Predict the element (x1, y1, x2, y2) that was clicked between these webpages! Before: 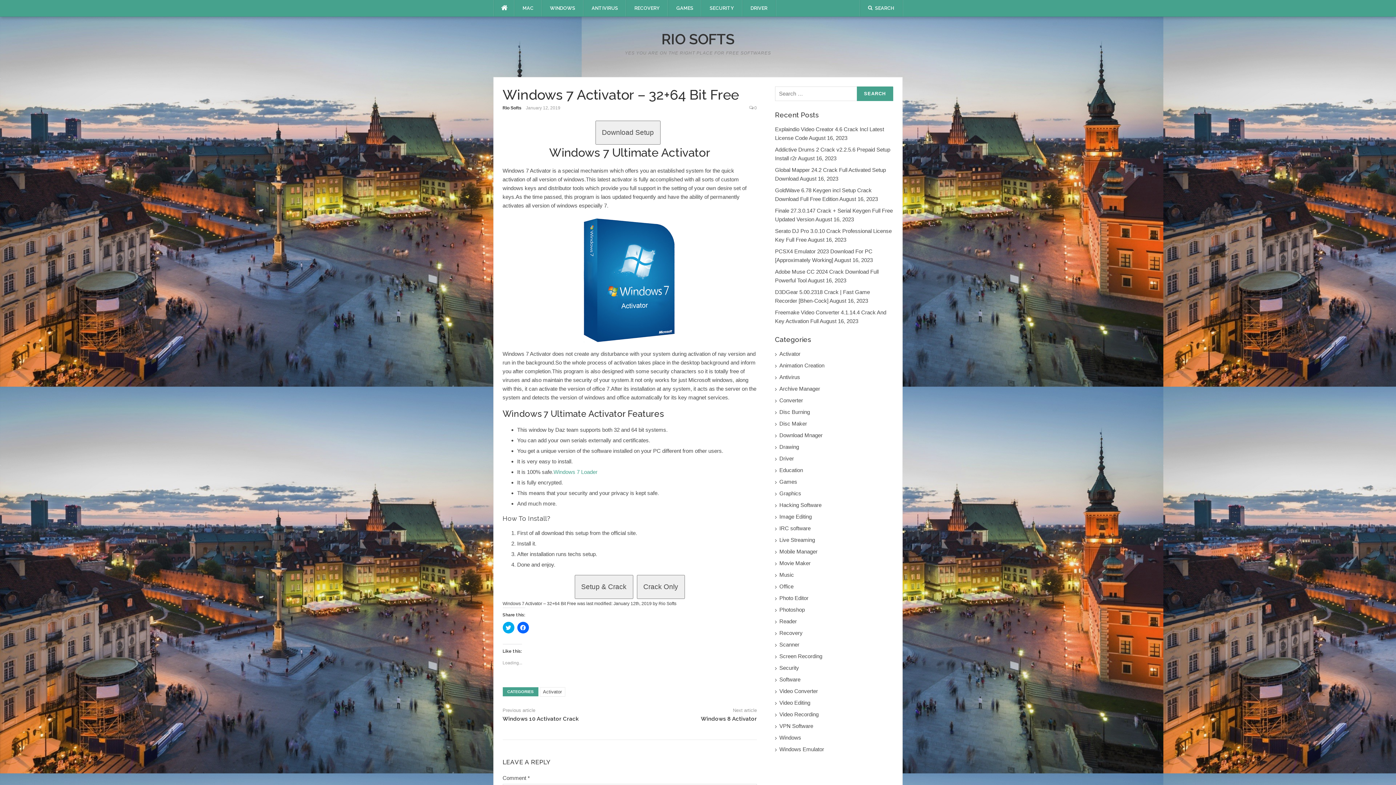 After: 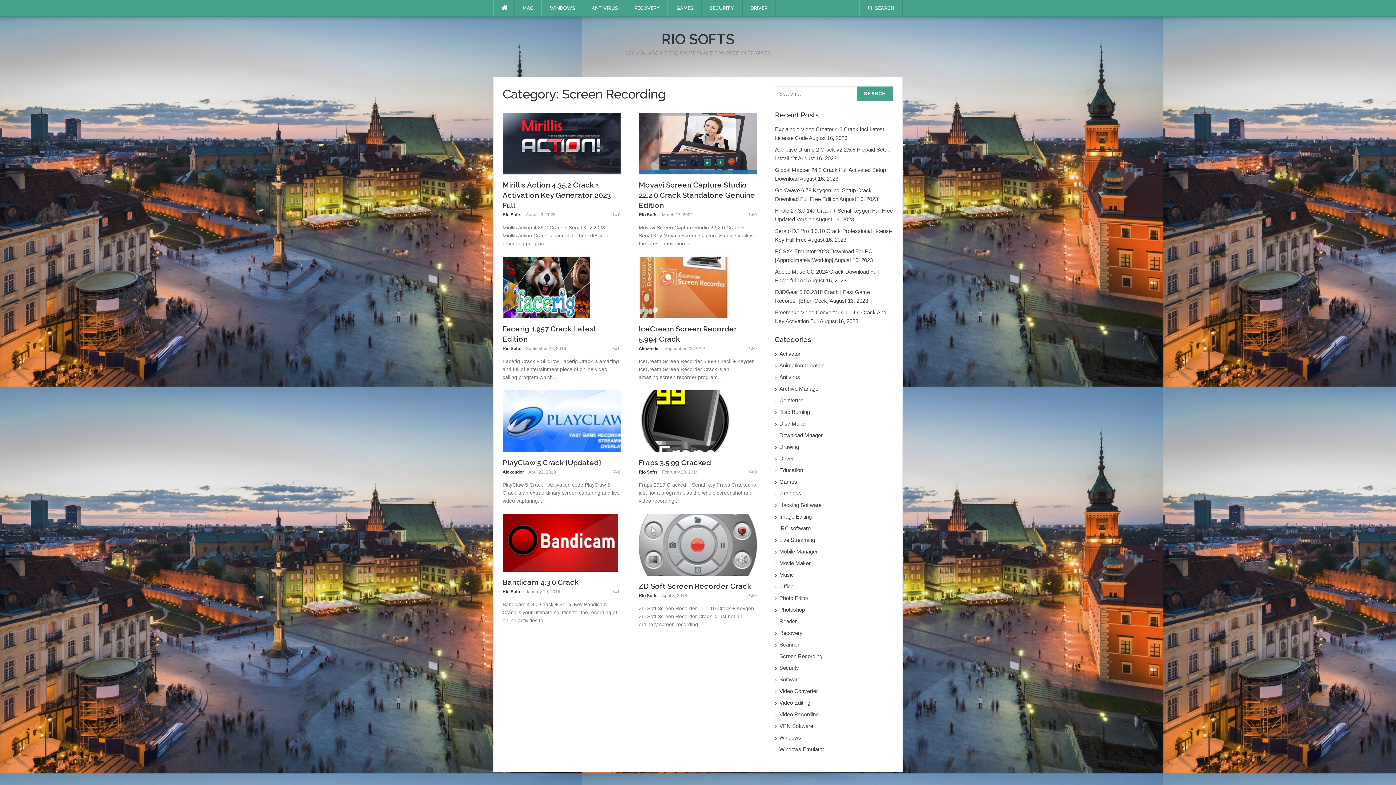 Action: label: Screen Recording bbox: (779, 652, 893, 661)